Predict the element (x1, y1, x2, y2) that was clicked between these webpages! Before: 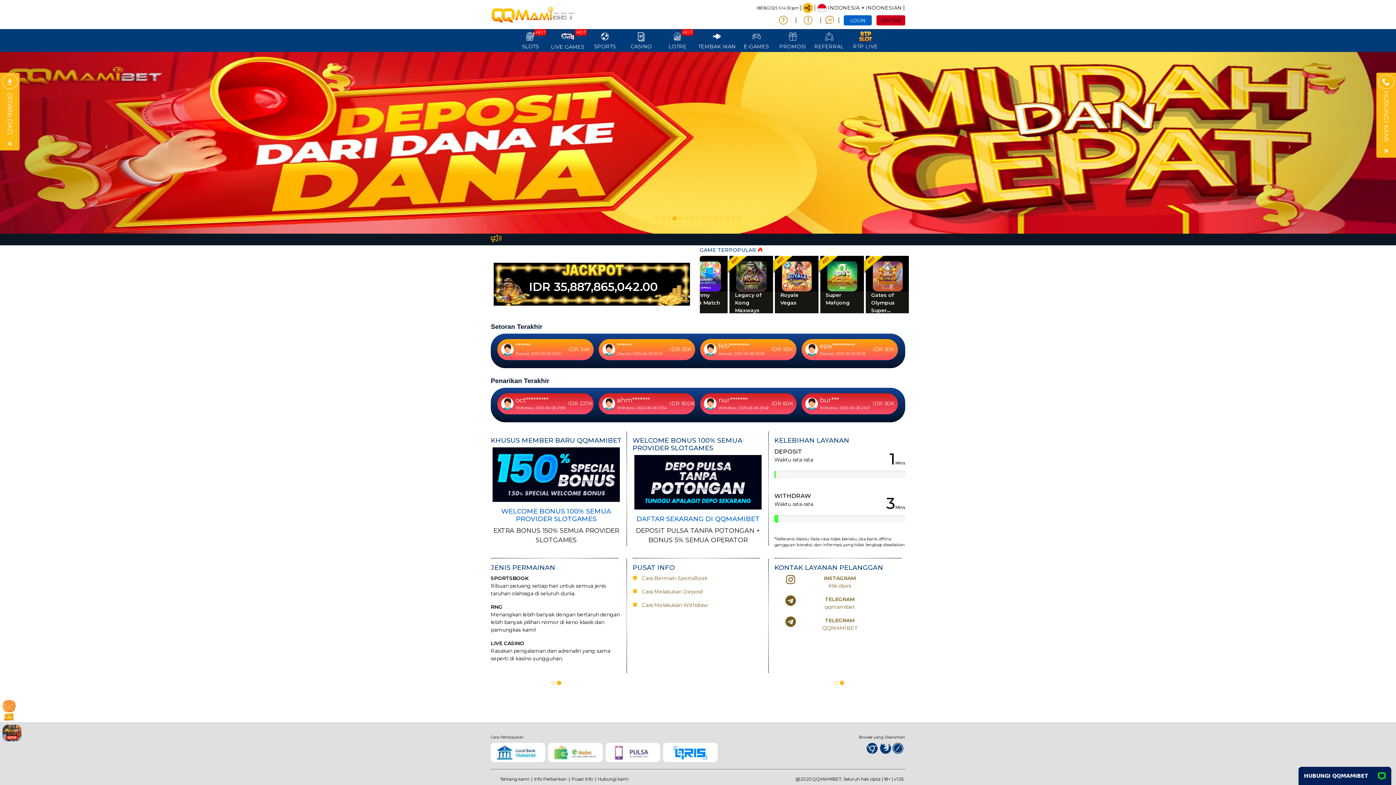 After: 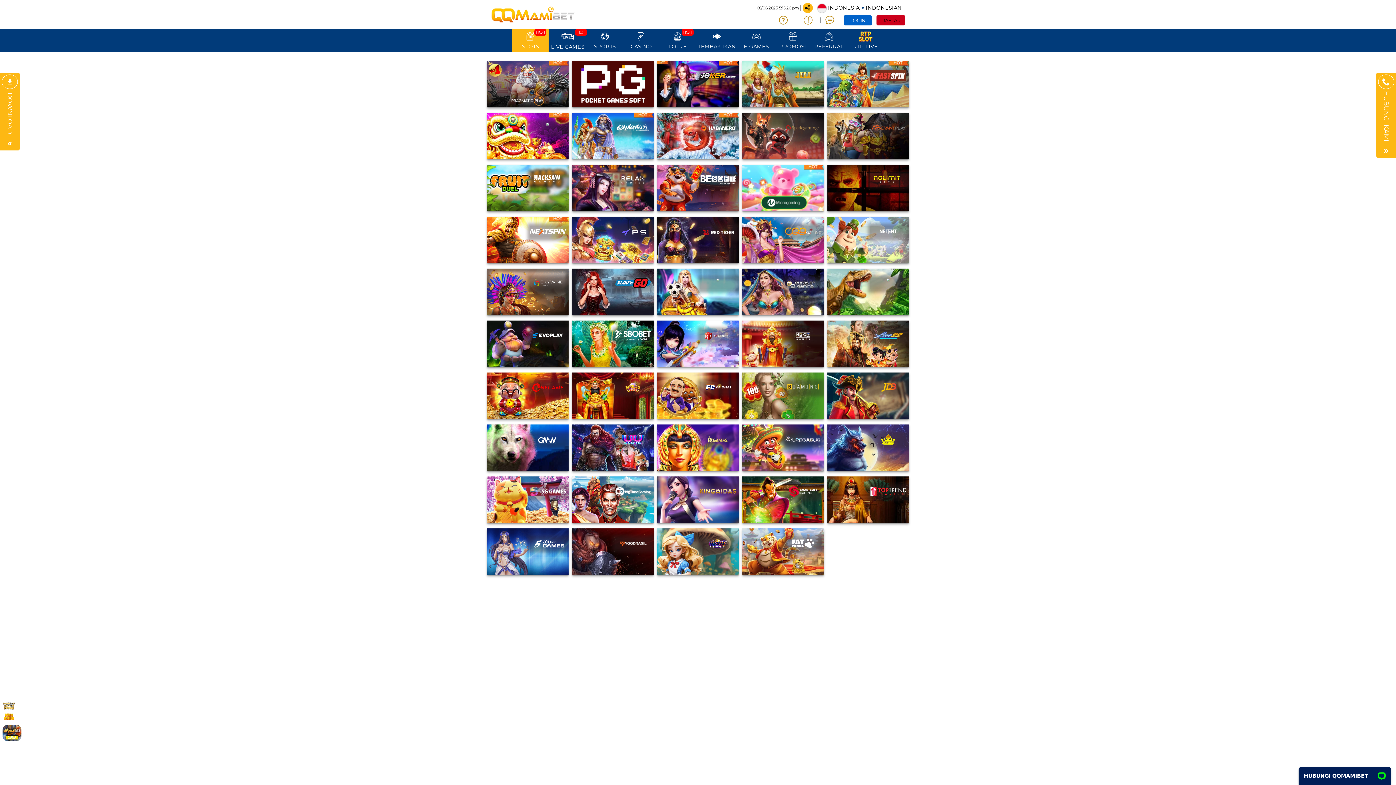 Action: bbox: (512, 29, 548, 51) label: HOT
SLOTS